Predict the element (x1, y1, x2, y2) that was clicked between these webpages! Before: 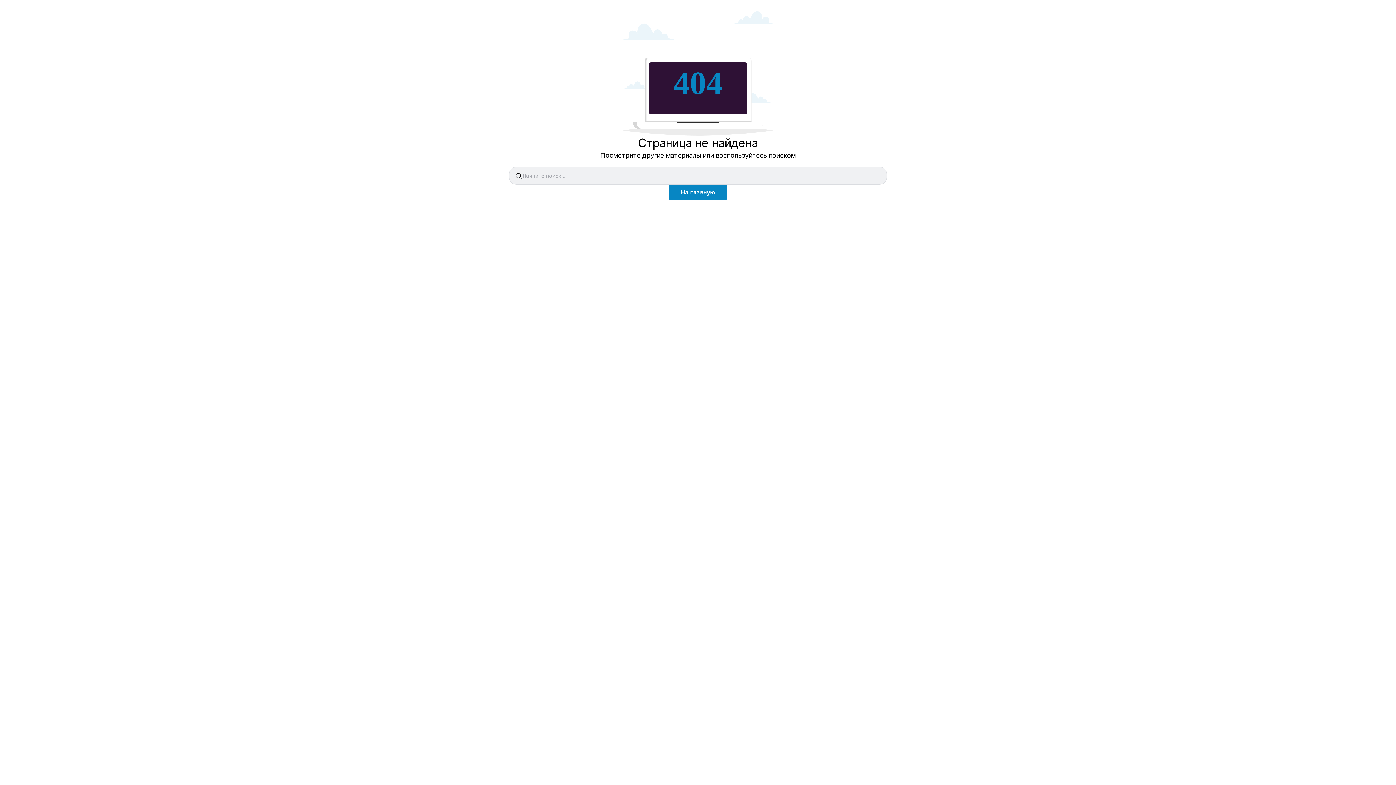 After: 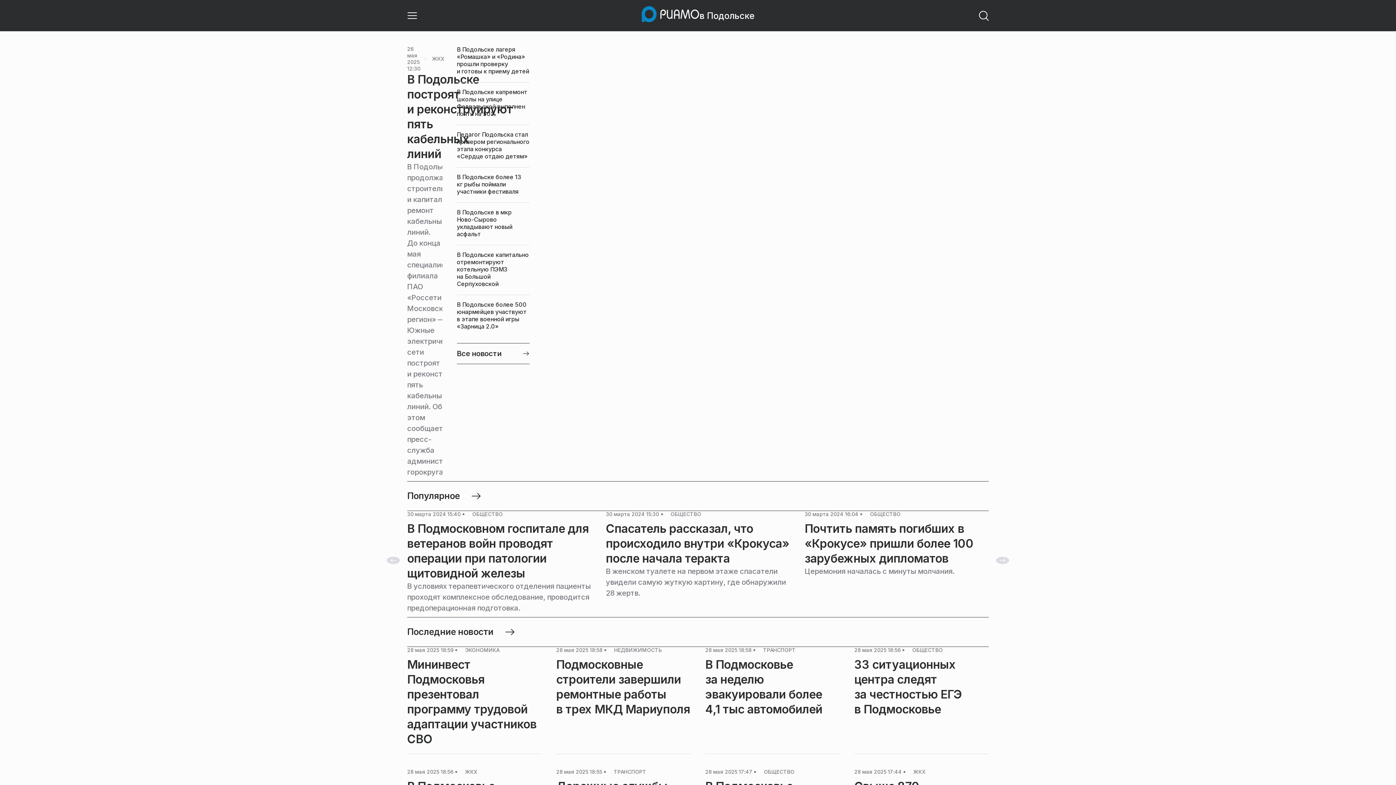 Action: bbox: (669, 184, 726, 200) label: На главную